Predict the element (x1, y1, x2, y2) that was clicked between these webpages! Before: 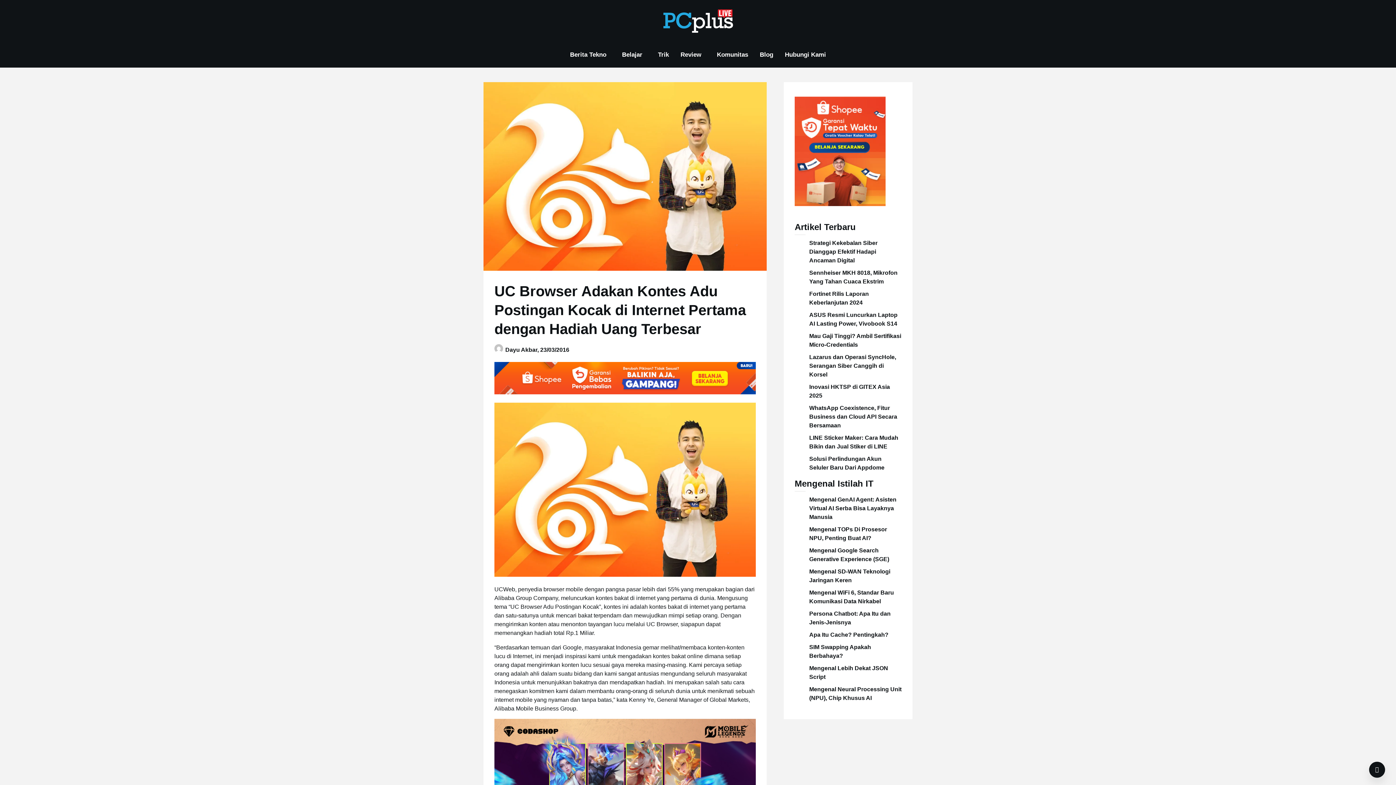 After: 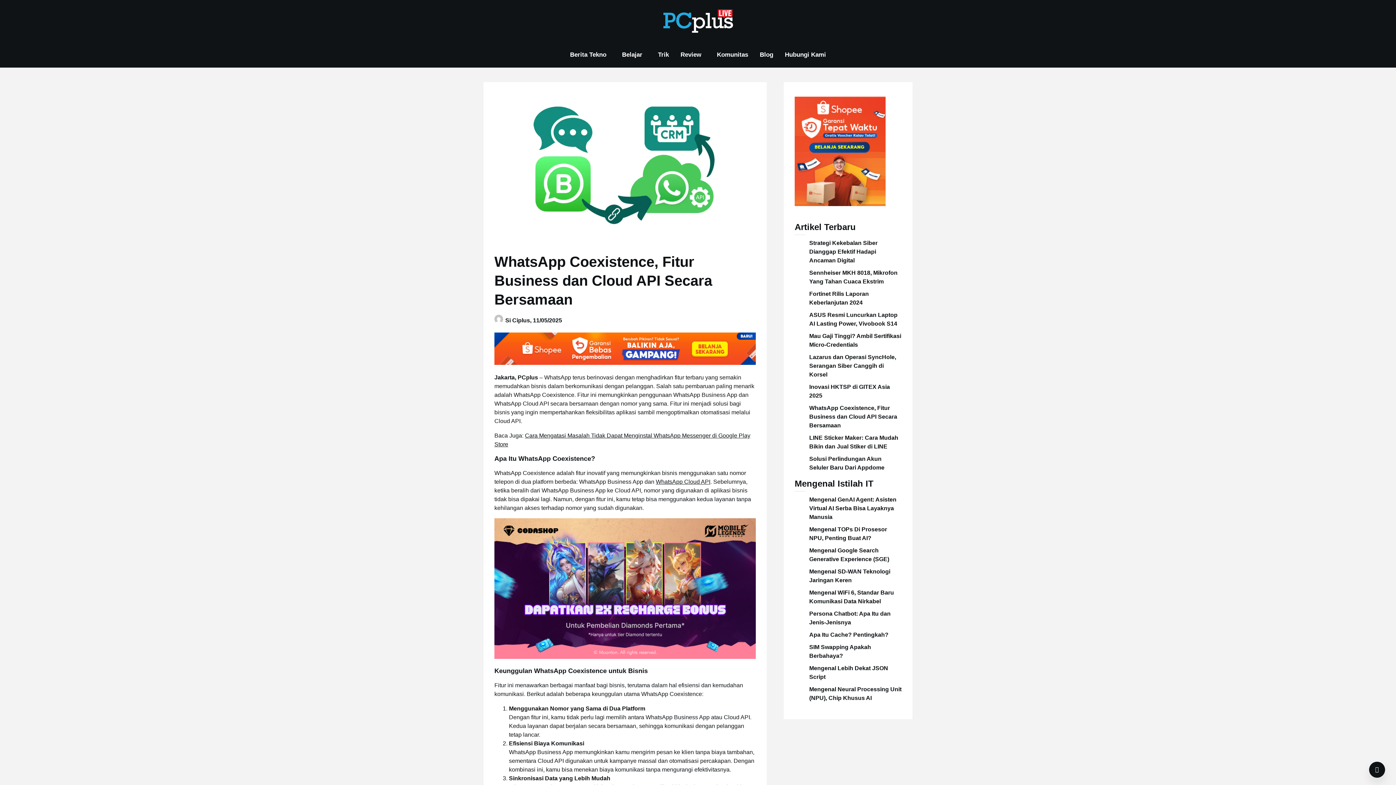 Action: bbox: (809, 405, 897, 428) label: WhatsApp Coexistence, Fitur Business dan Cloud API Secara Bersamaan